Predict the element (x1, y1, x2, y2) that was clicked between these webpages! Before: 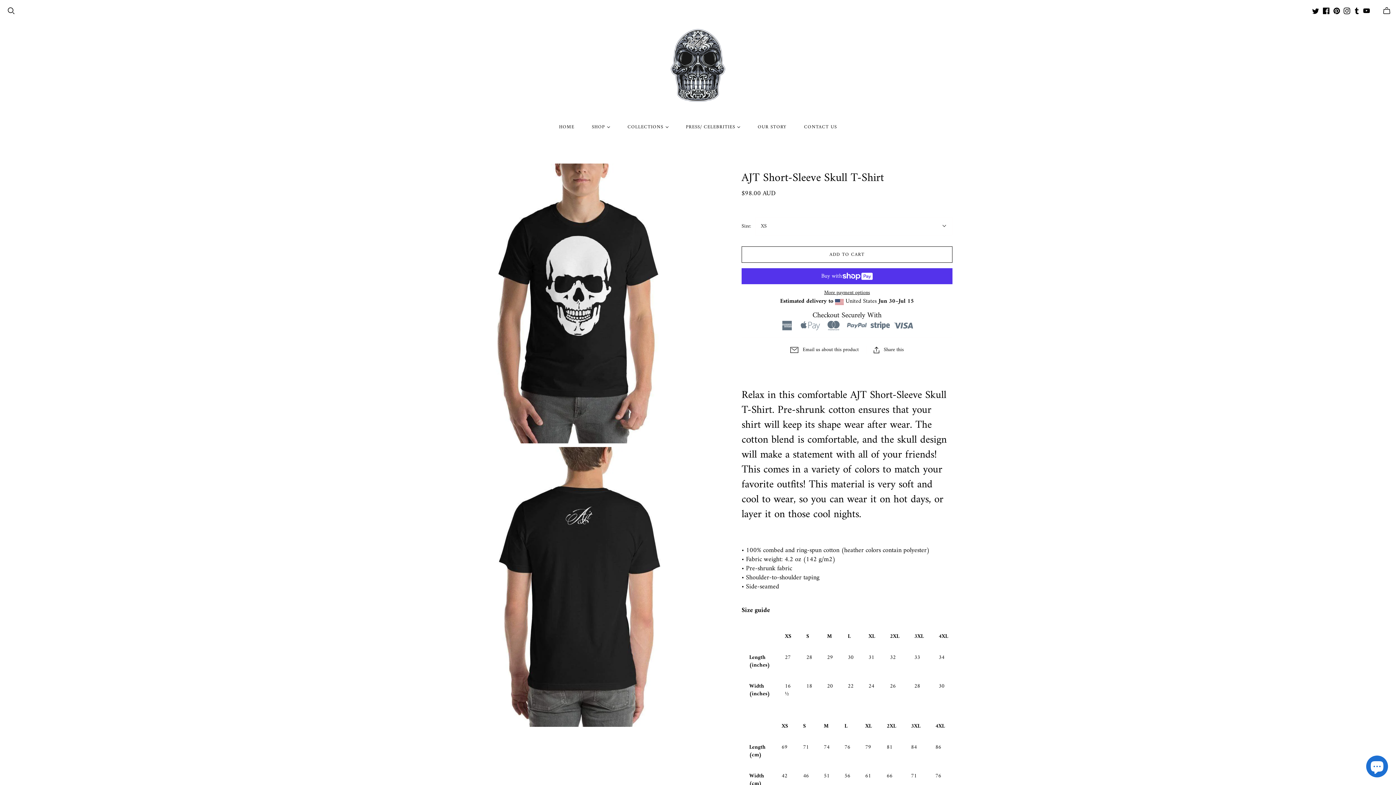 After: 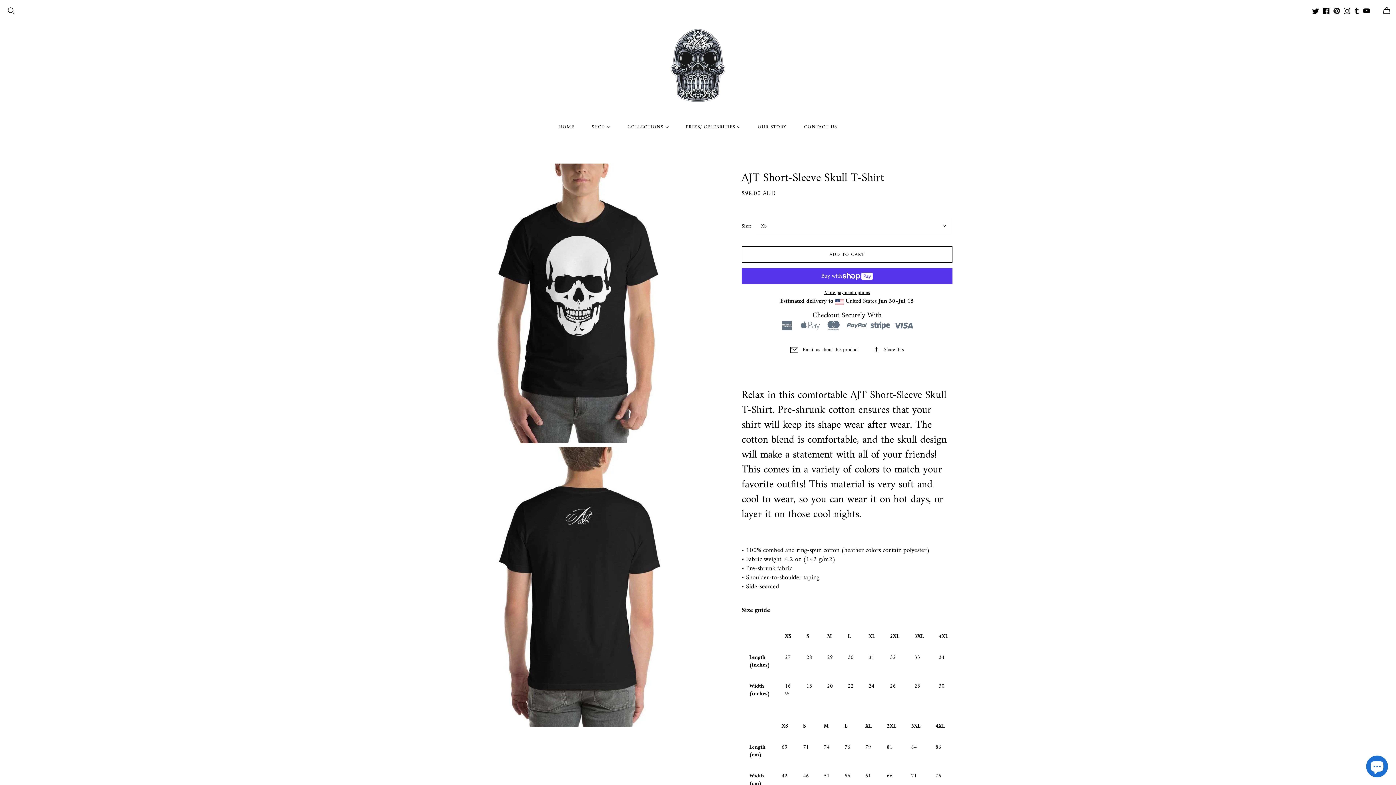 Action: bbox: (1333, 7, 1340, 14)